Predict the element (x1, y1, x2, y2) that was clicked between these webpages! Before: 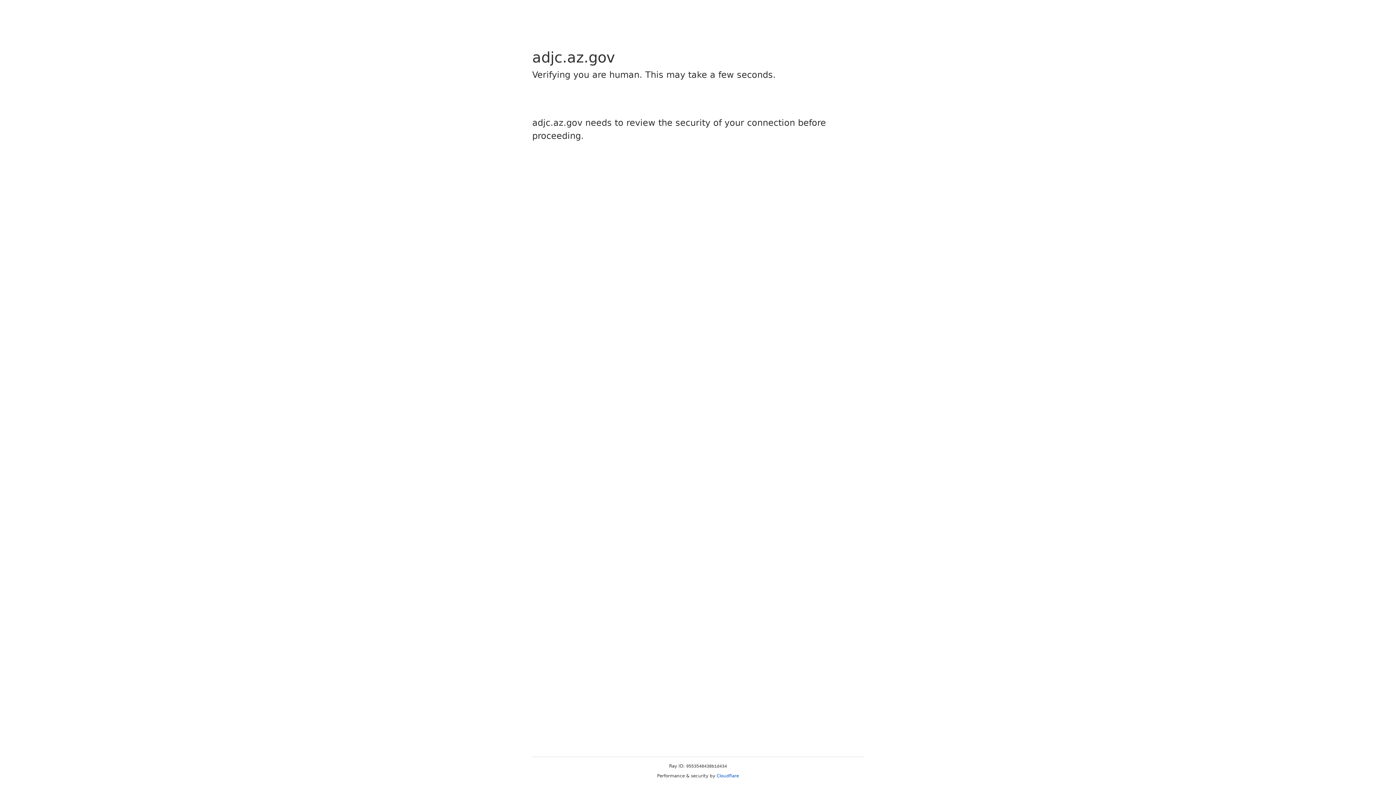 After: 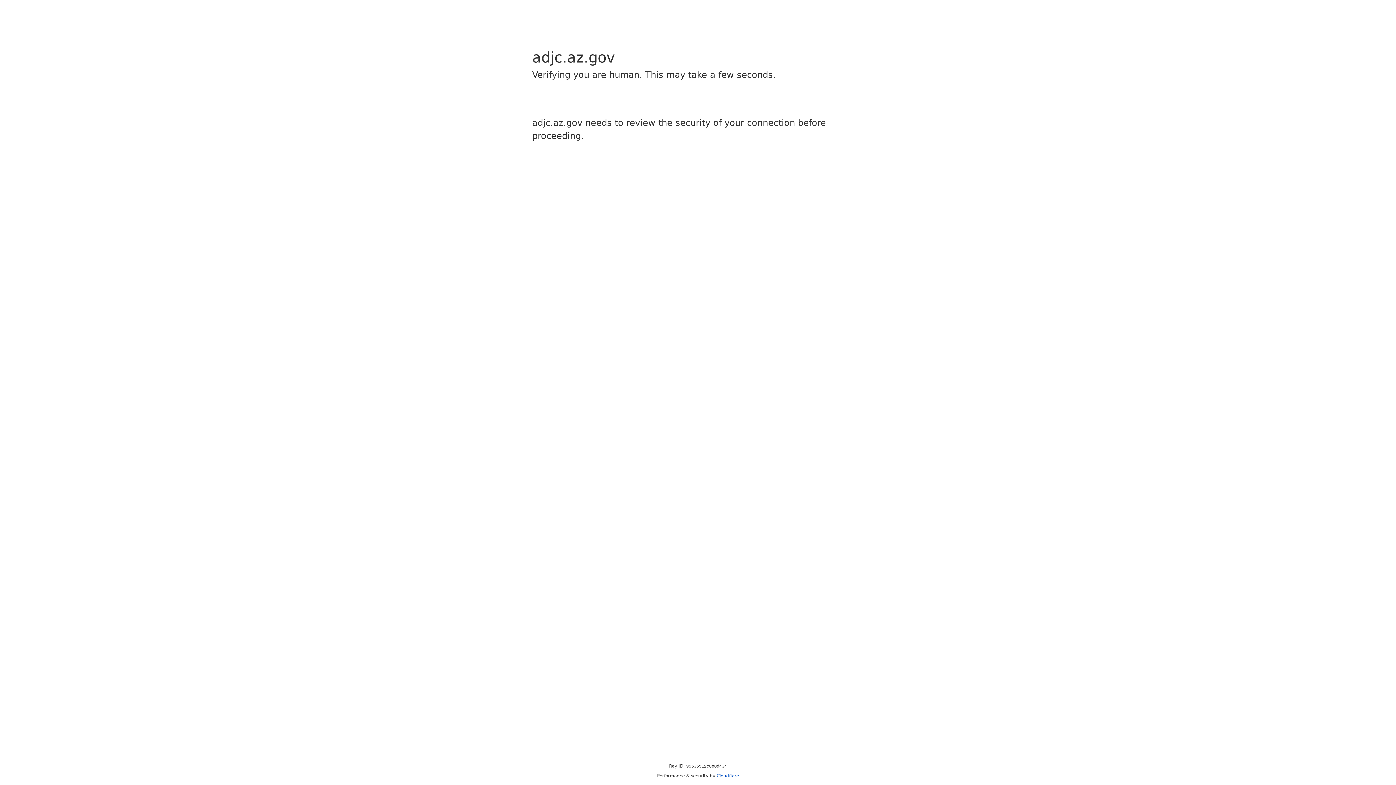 Action: label: Cloudflare bbox: (716, 773, 739, 778)